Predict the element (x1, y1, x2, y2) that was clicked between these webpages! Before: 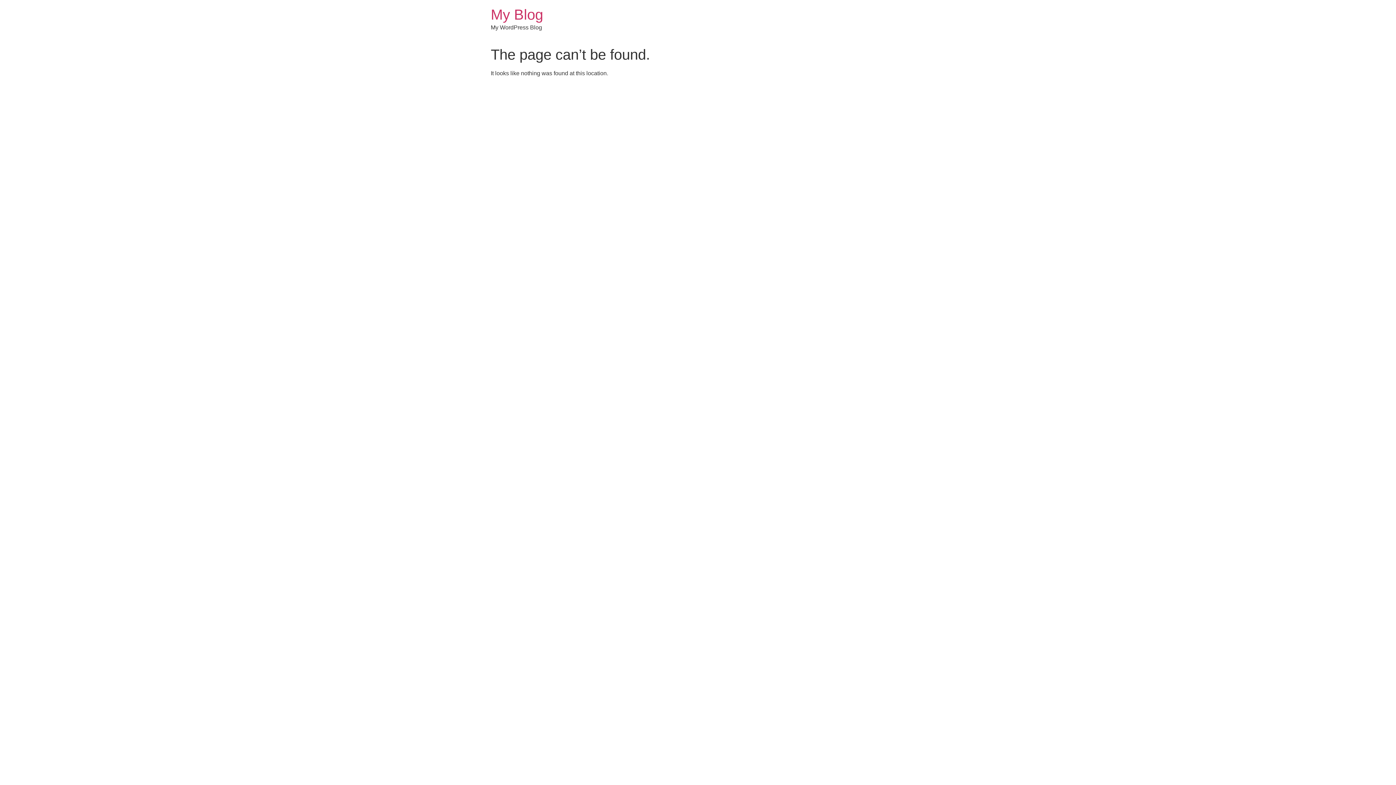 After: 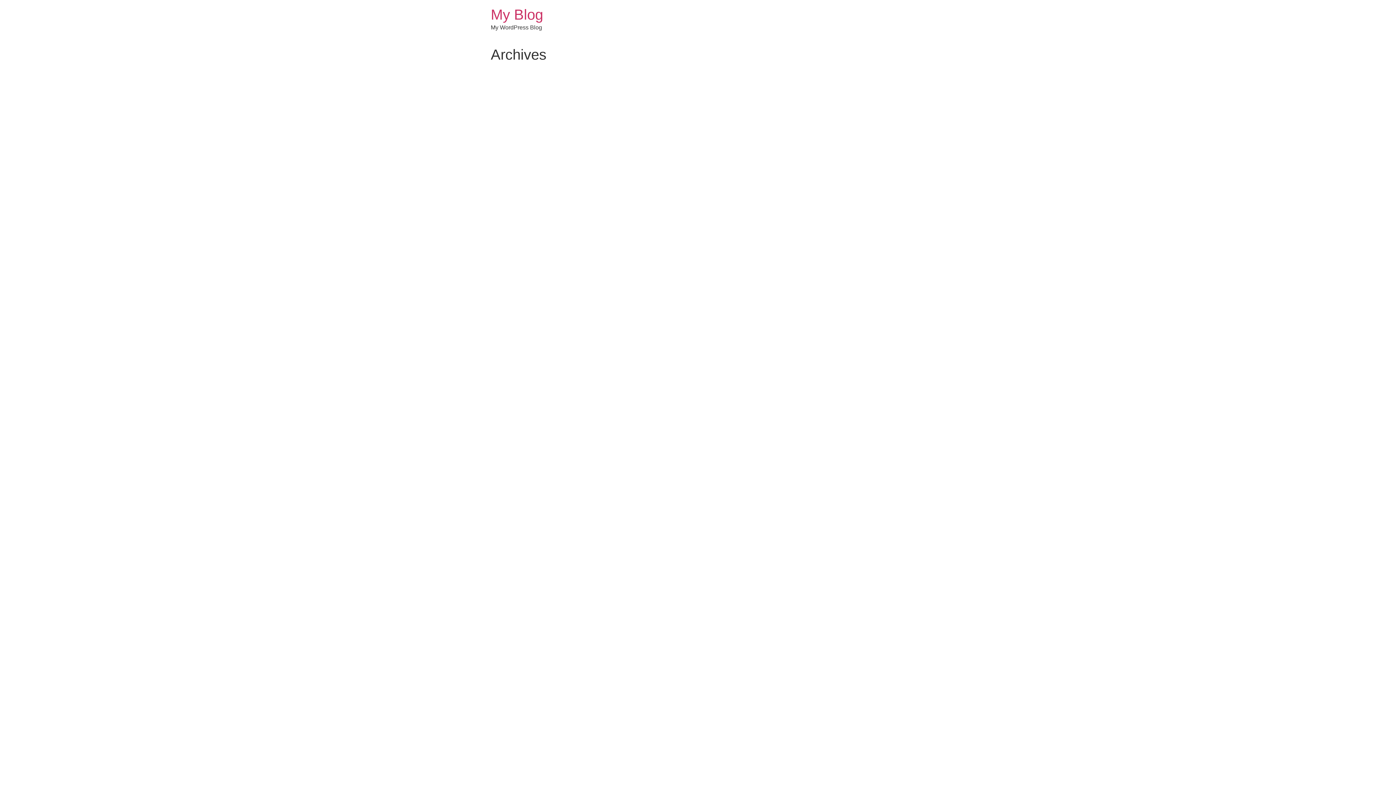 Action: bbox: (490, 6, 543, 22) label: My Blog